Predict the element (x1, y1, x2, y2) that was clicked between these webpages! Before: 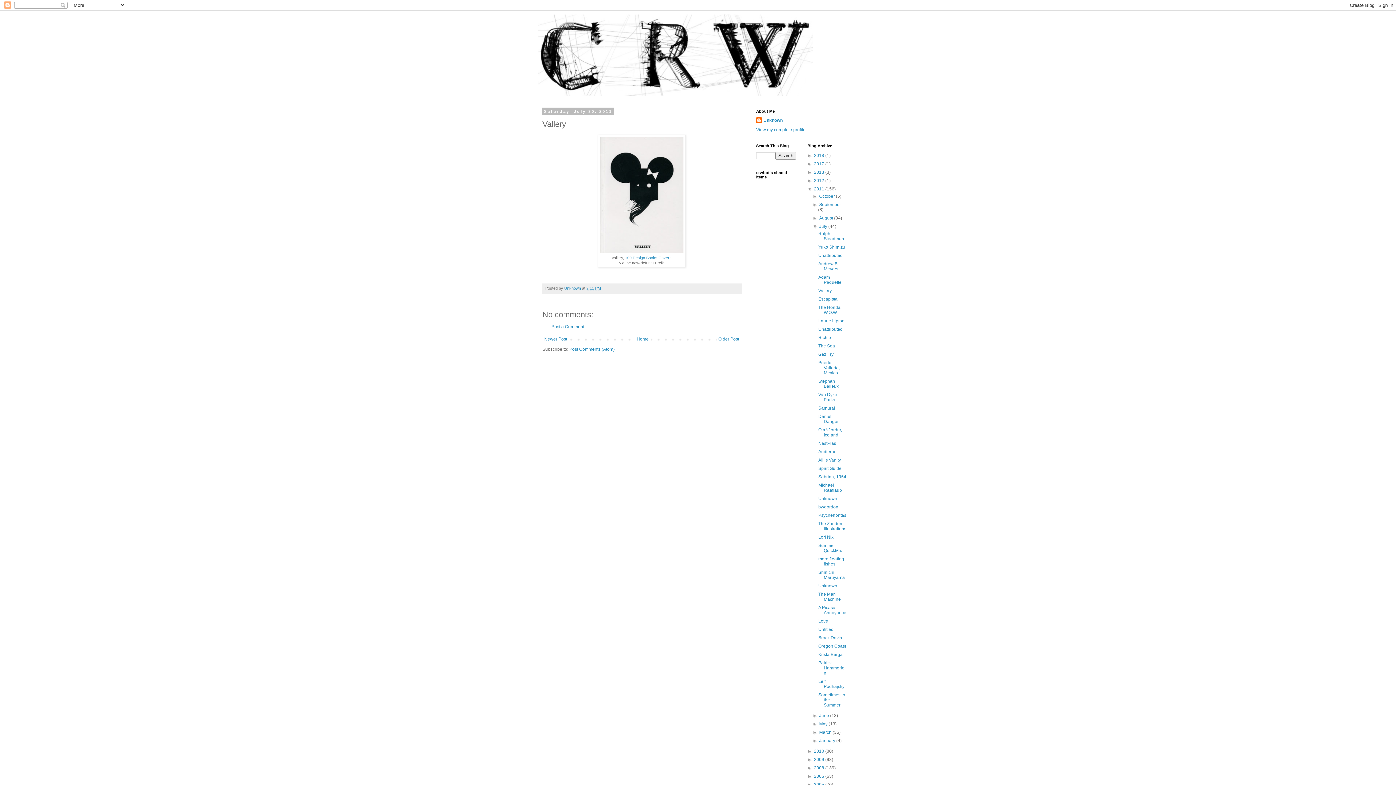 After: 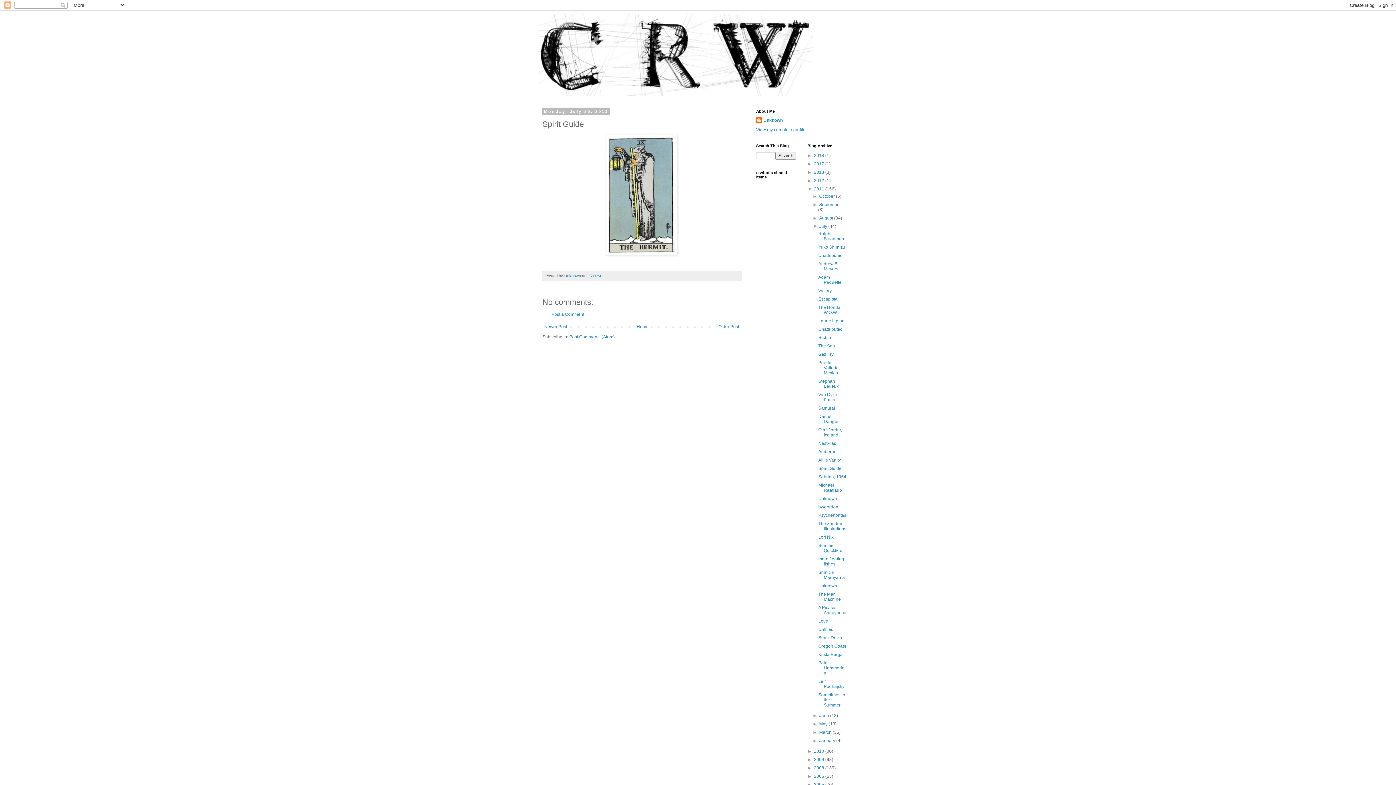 Action: bbox: (818, 466, 841, 471) label: Spirit Guide